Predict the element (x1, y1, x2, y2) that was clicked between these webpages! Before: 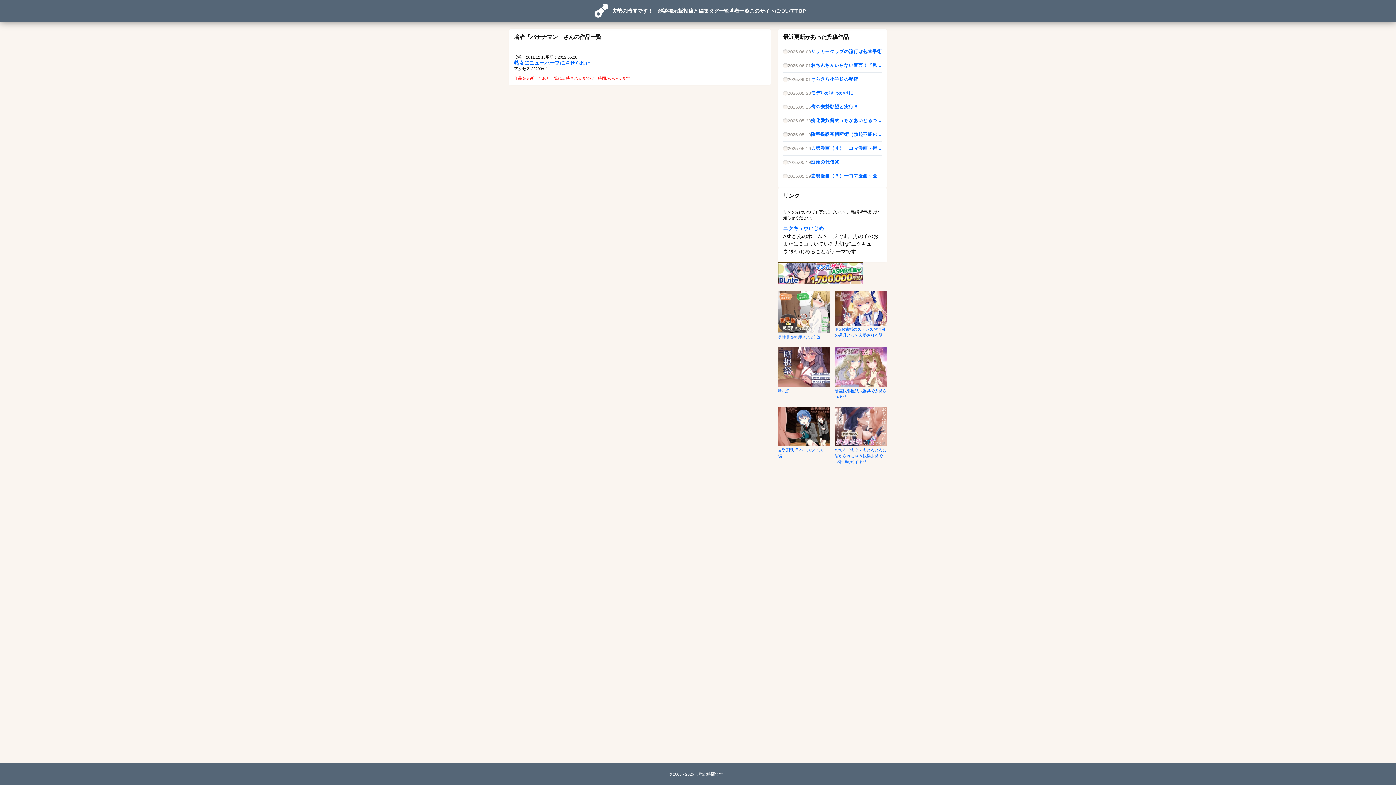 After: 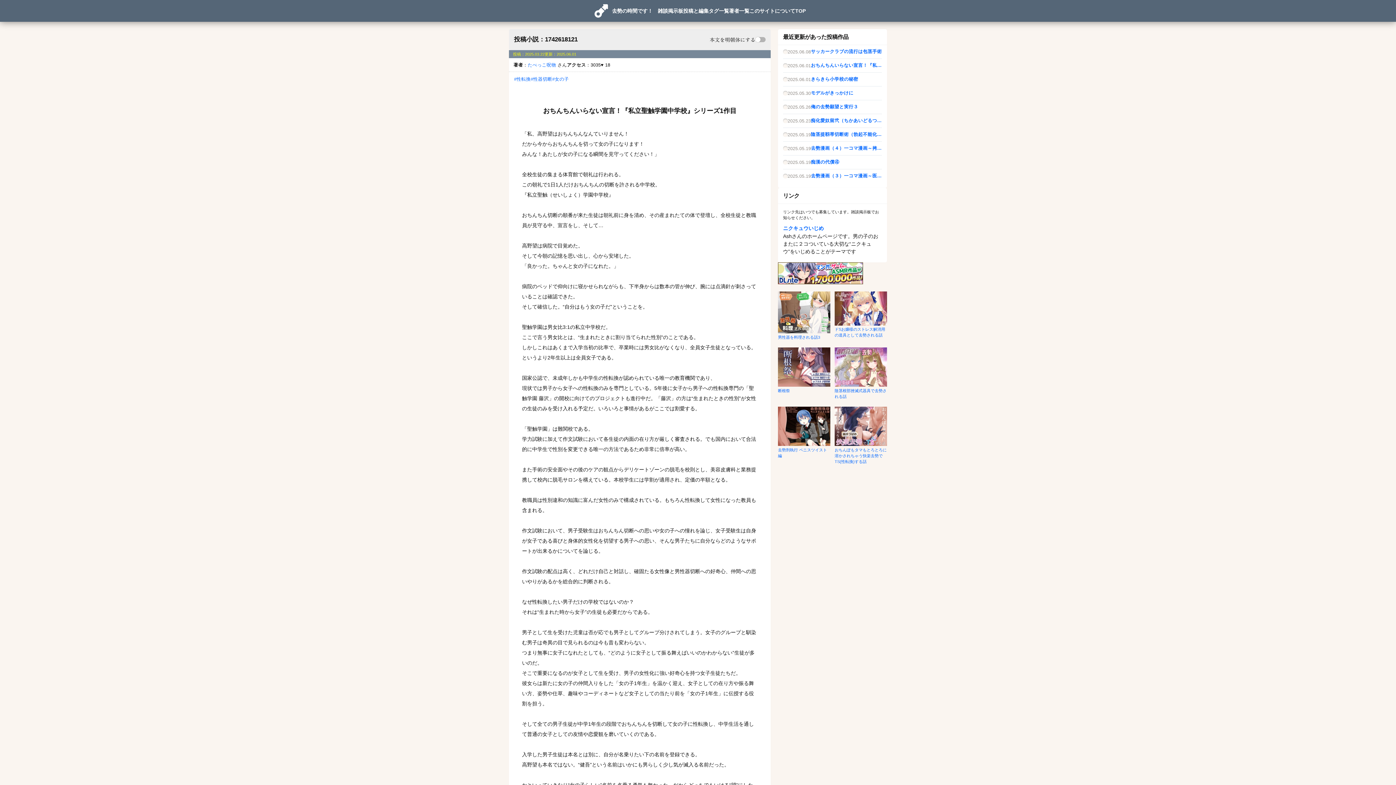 Action: label: 2025.06.01
おちんちんいらない宣言！『私立聖触学園中学校』シリーズ1作目 bbox: (783, 58, 882, 72)